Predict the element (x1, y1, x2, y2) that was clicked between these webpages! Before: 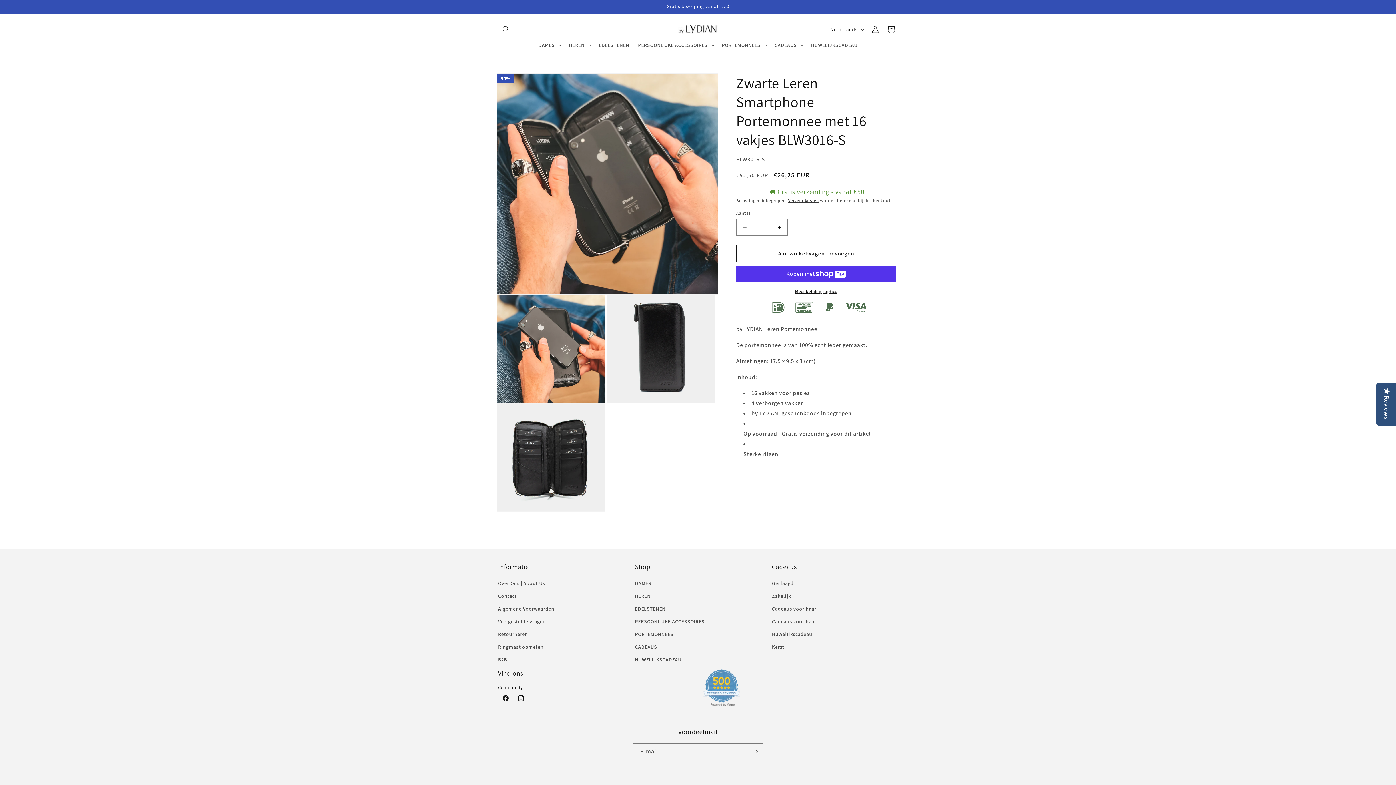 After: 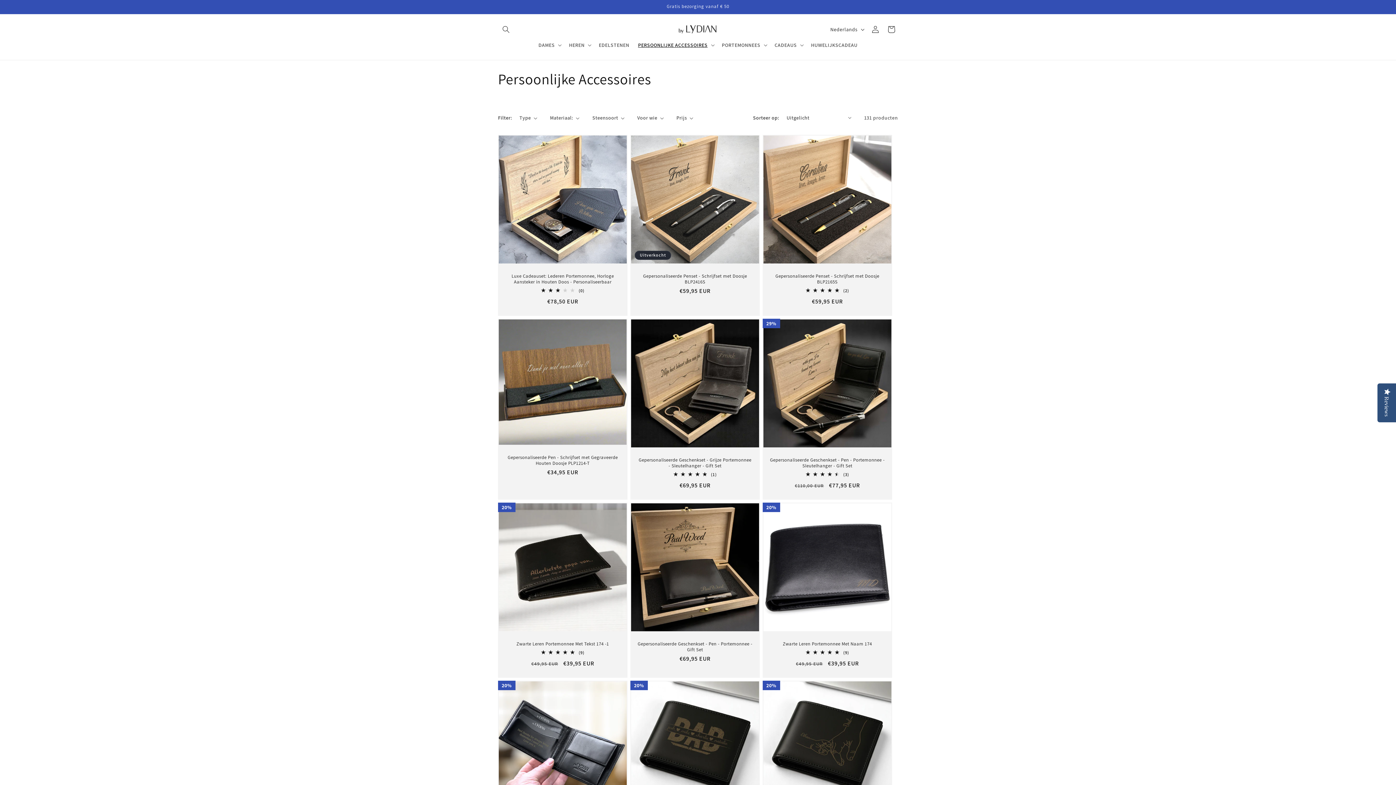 Action: label: PERSOONLIJKE ACCESSOIRES bbox: (635, 615, 704, 628)